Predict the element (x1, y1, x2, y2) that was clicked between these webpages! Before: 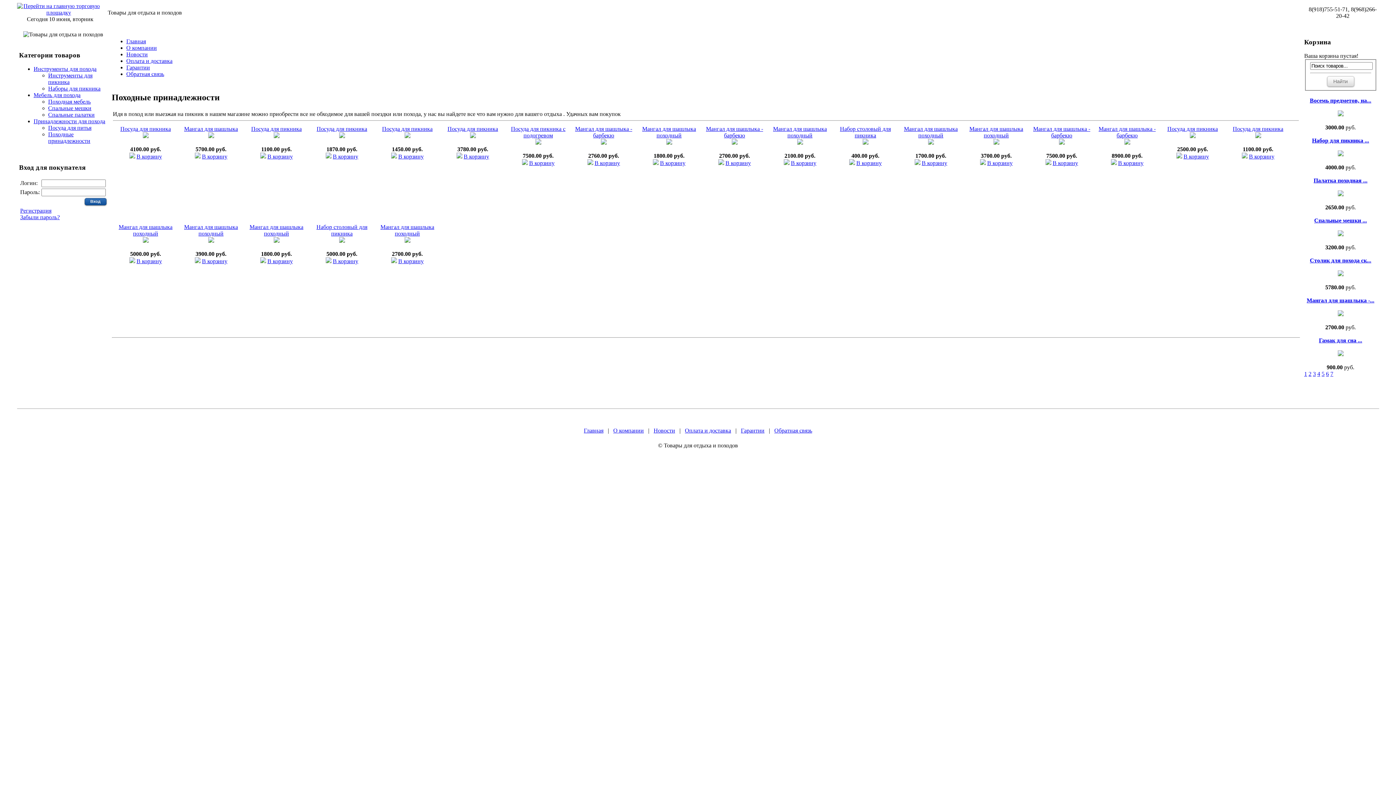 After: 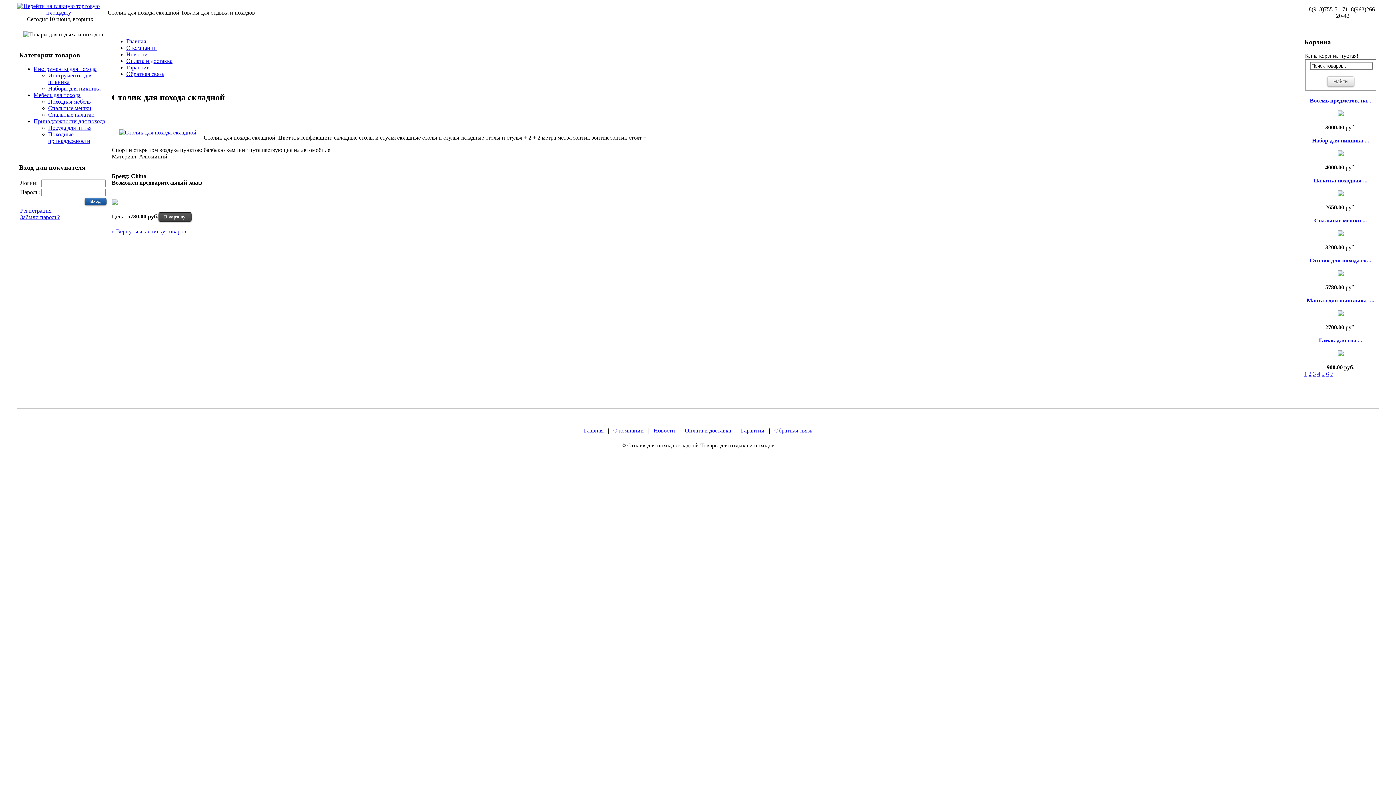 Action: bbox: (1338, 271, 1343, 277)